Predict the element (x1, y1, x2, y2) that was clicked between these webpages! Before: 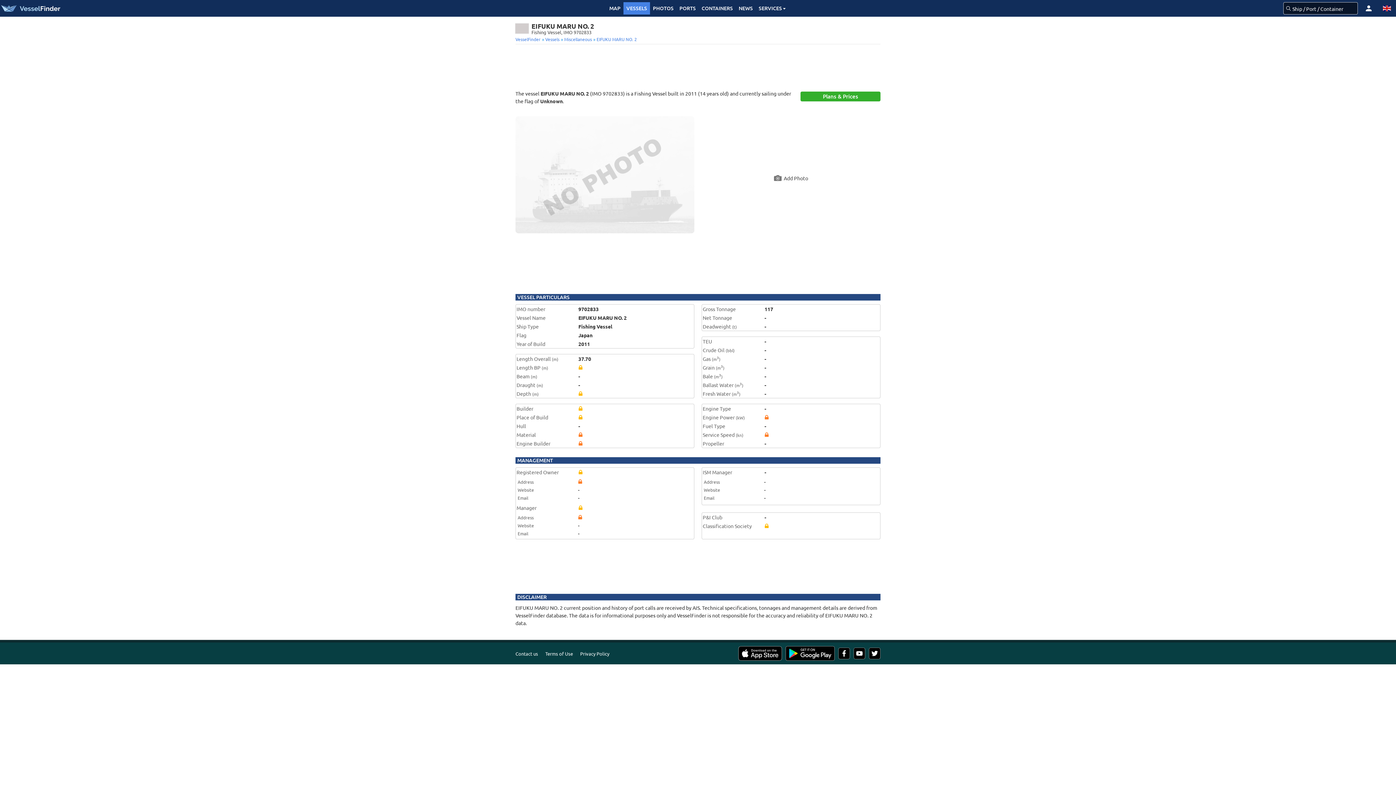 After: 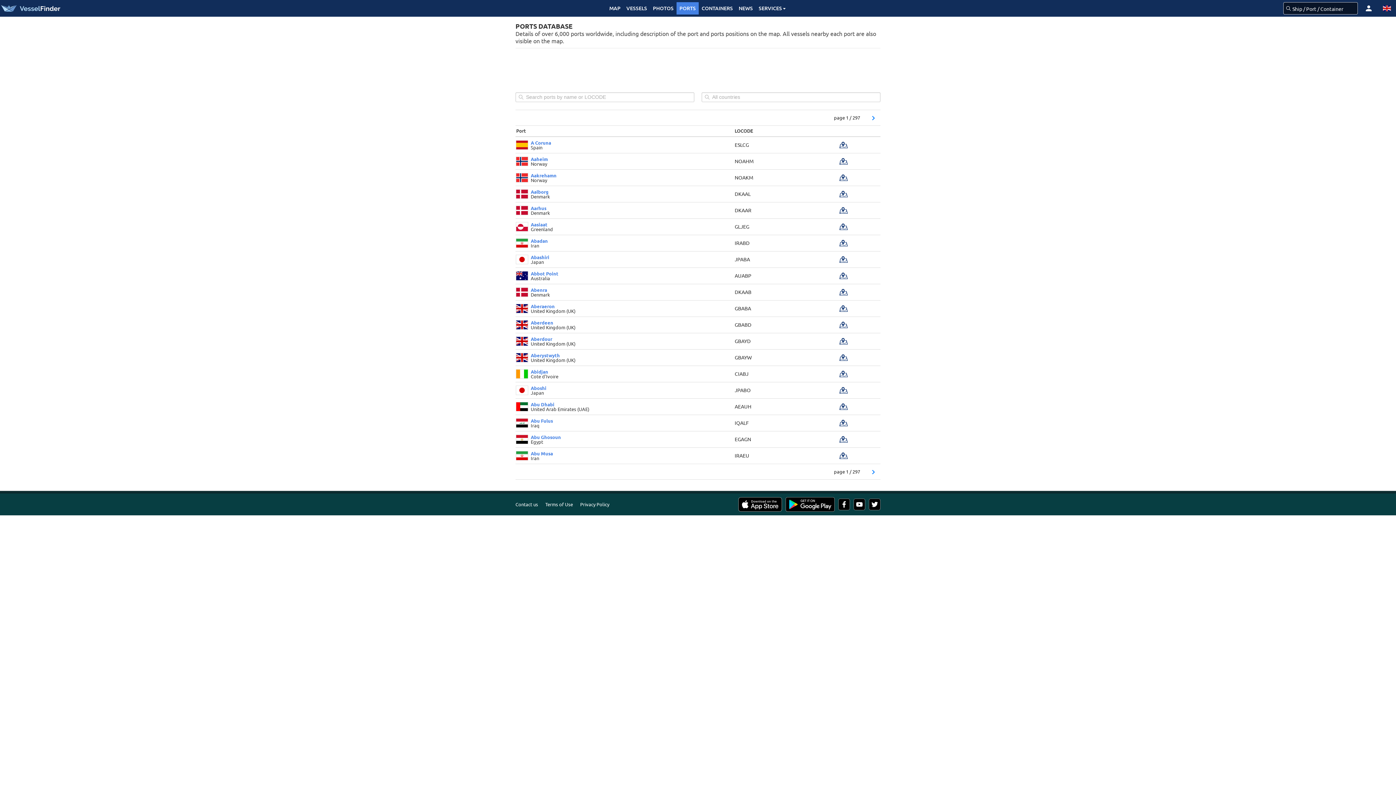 Action: label: PORTS bbox: (676, 2, 698, 14)